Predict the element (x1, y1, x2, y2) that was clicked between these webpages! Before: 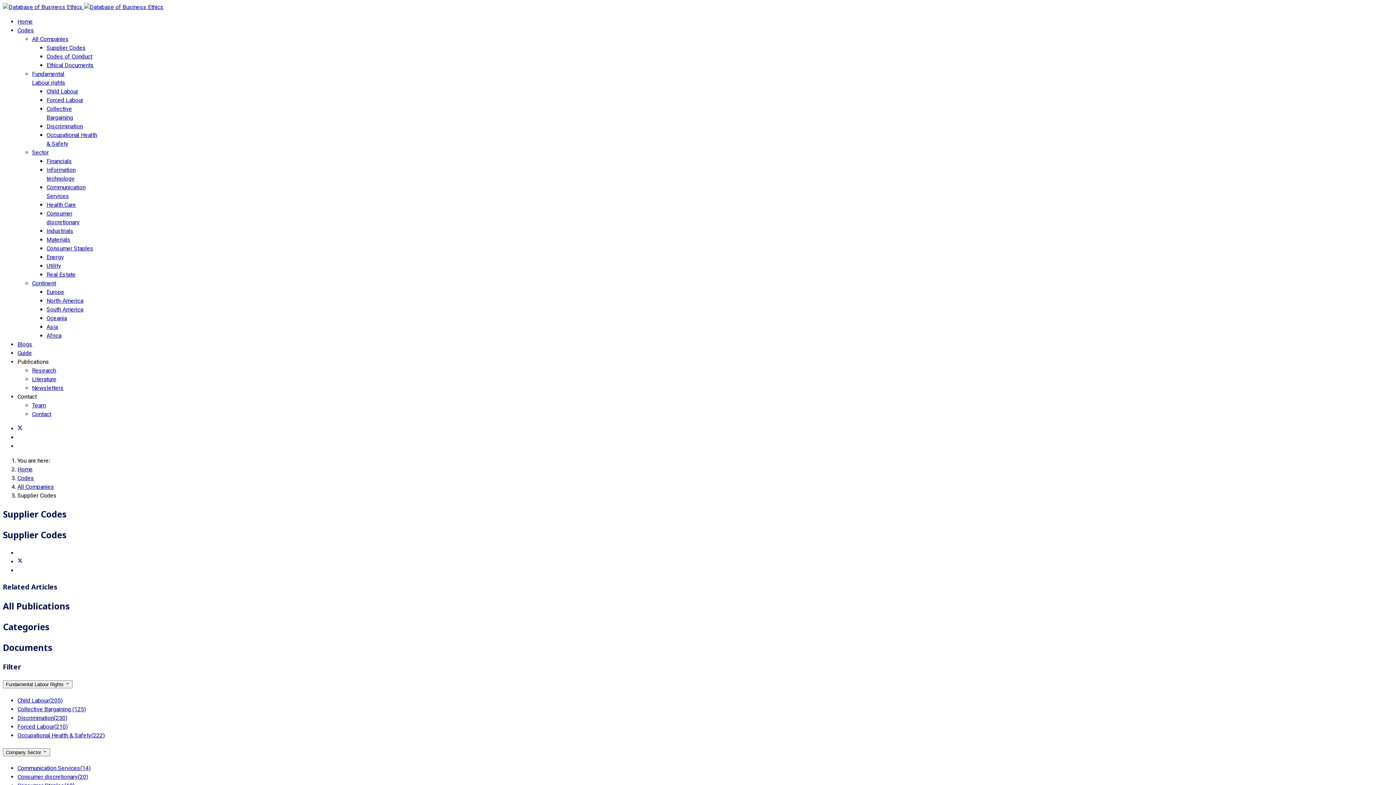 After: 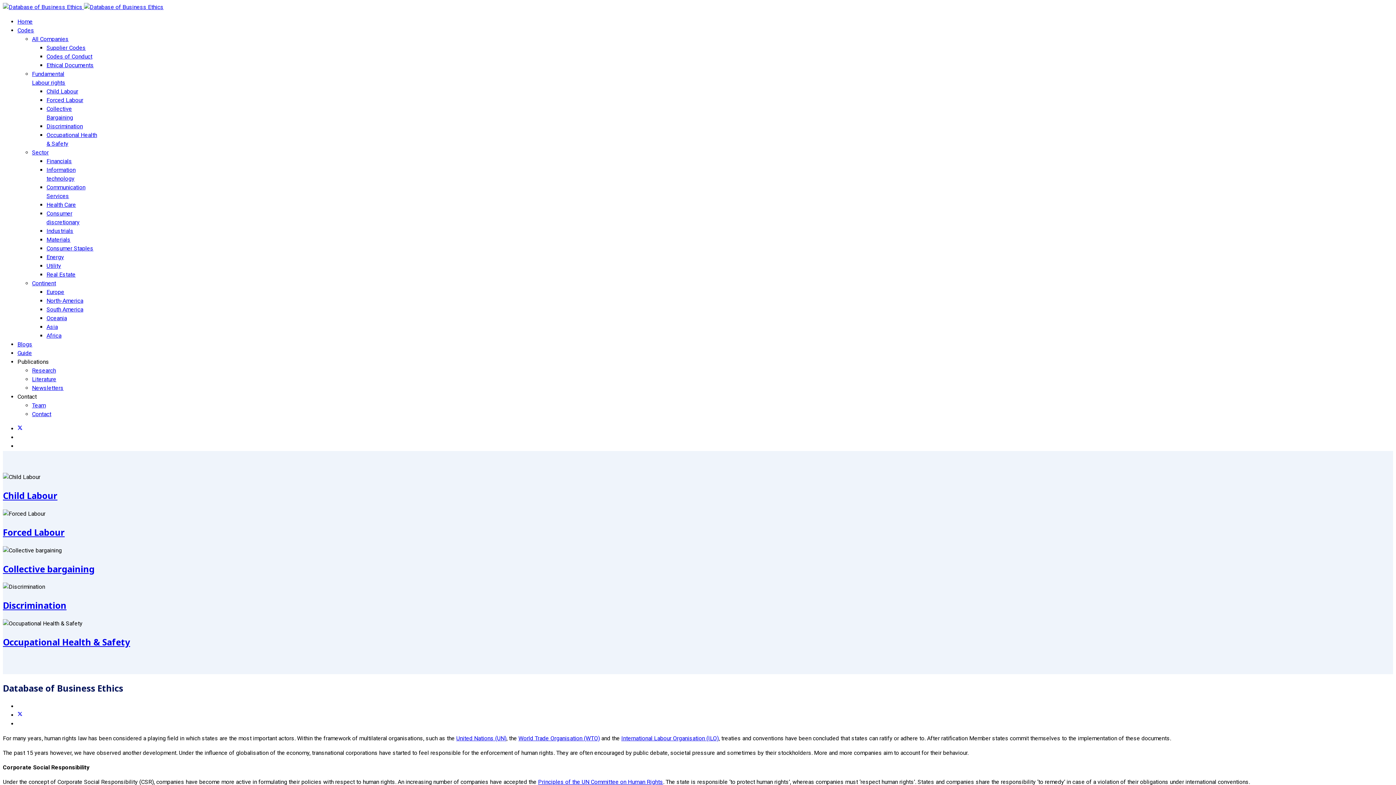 Action: bbox: (2, 3, 163, 10) label:  